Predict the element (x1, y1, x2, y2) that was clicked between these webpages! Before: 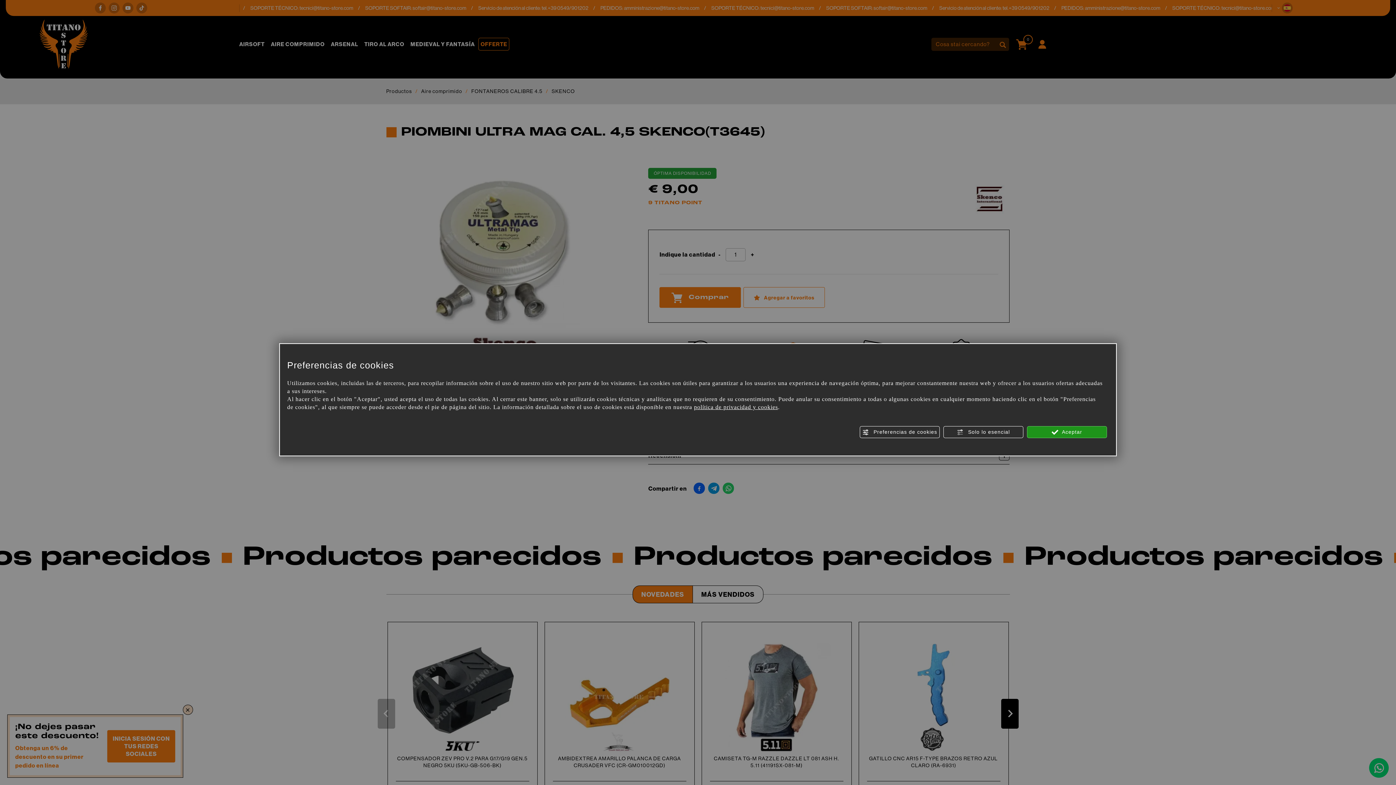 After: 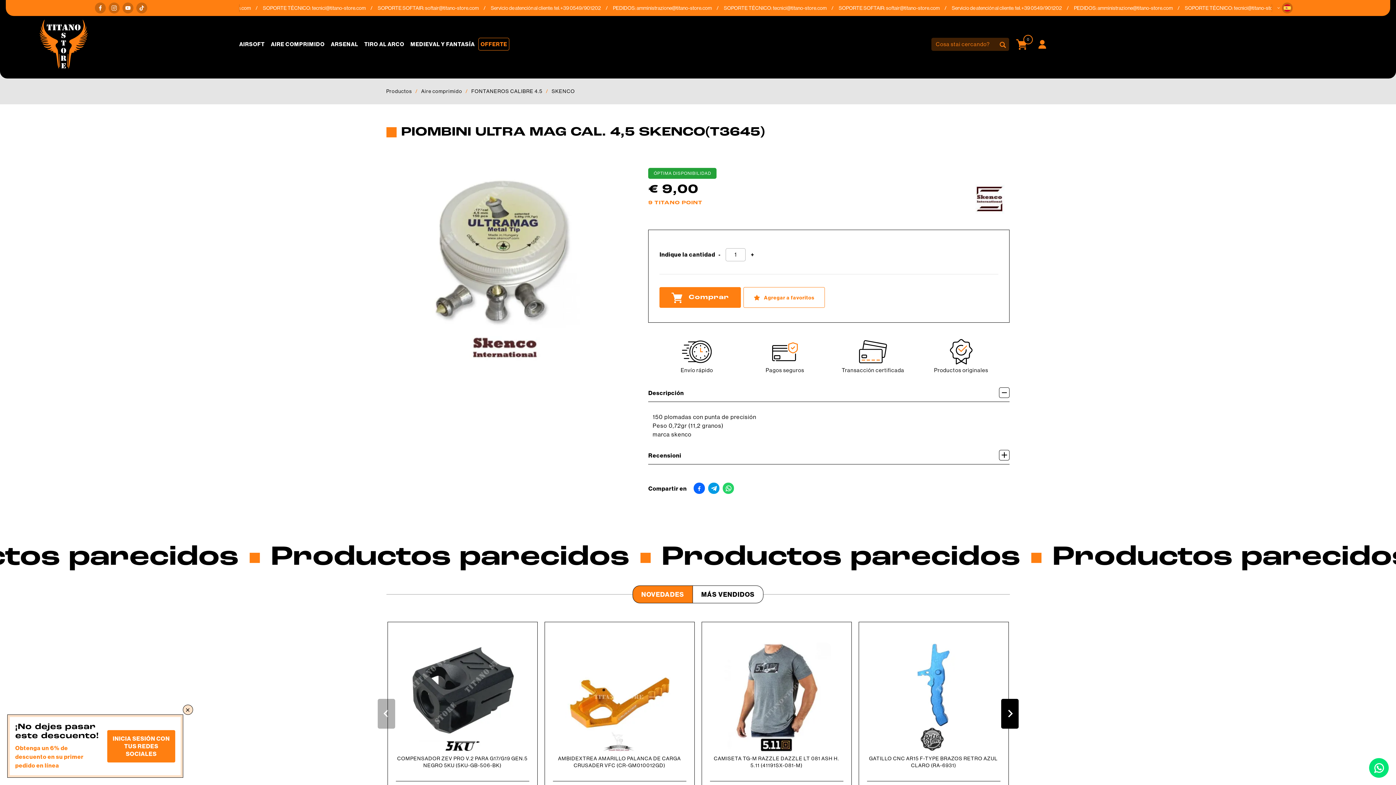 Action: label:  Aceptar bbox: (1027, 426, 1107, 438)